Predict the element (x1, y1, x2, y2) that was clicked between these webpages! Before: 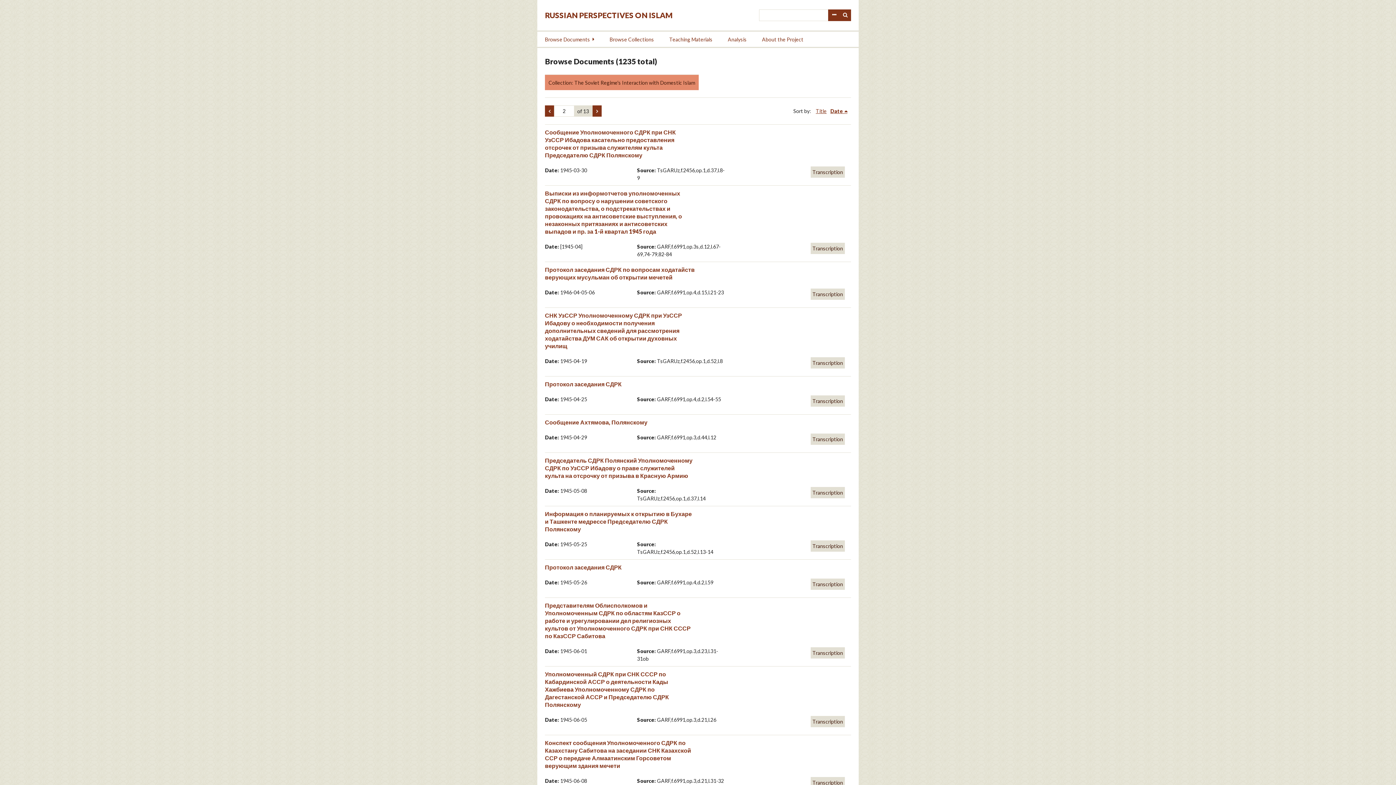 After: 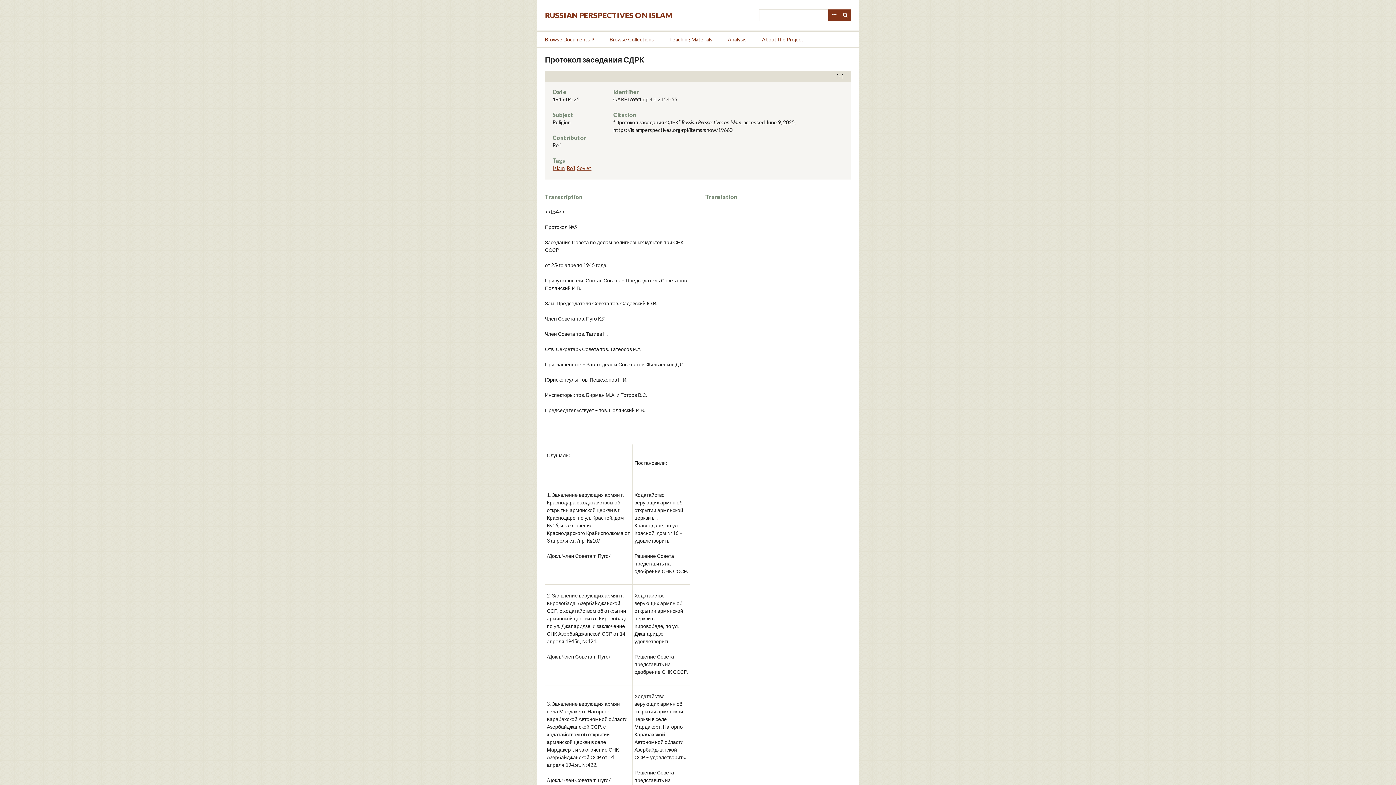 Action: bbox: (545, 380, 621, 387) label: Протокол заседания СДРК